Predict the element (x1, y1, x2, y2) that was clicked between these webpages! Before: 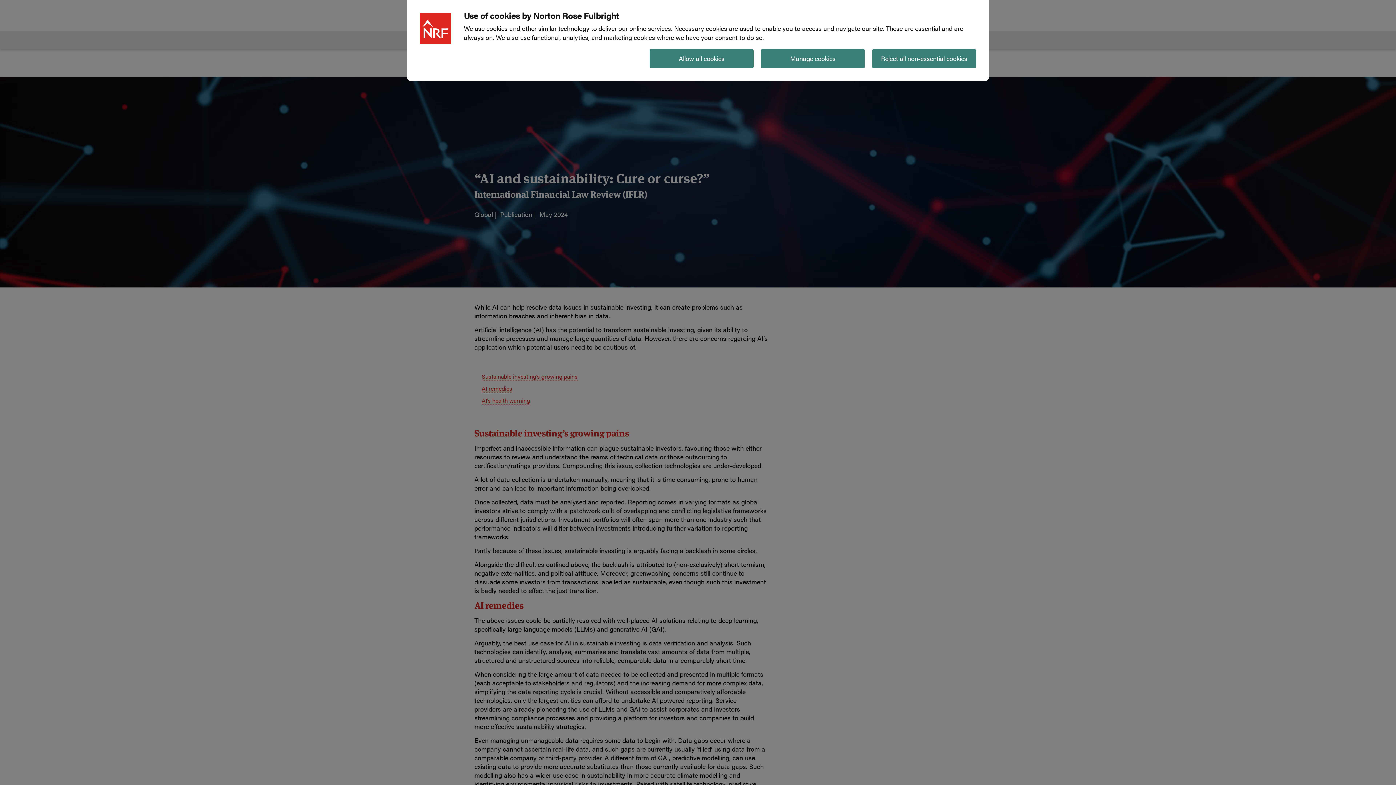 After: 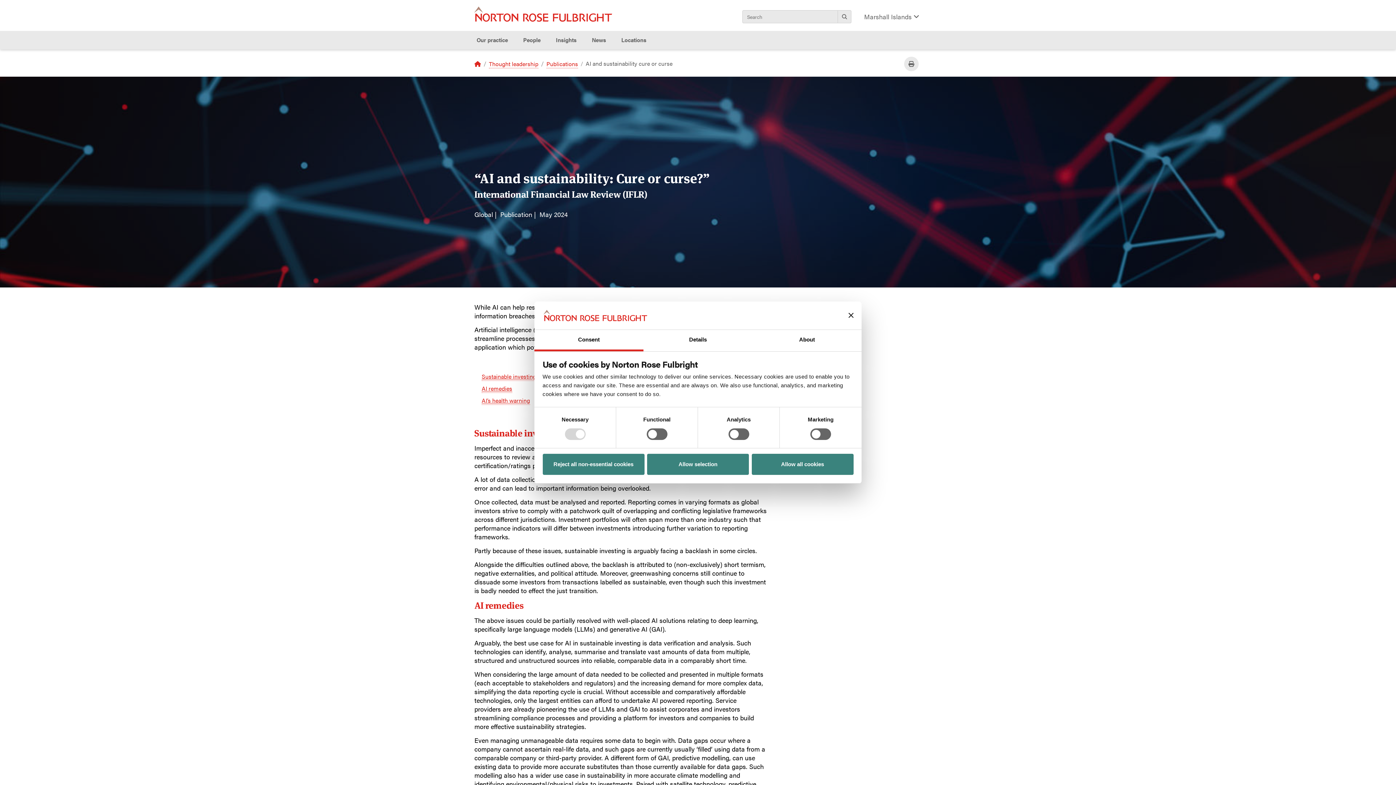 Action: bbox: (761, 49, 865, 68) label: Manage cookies